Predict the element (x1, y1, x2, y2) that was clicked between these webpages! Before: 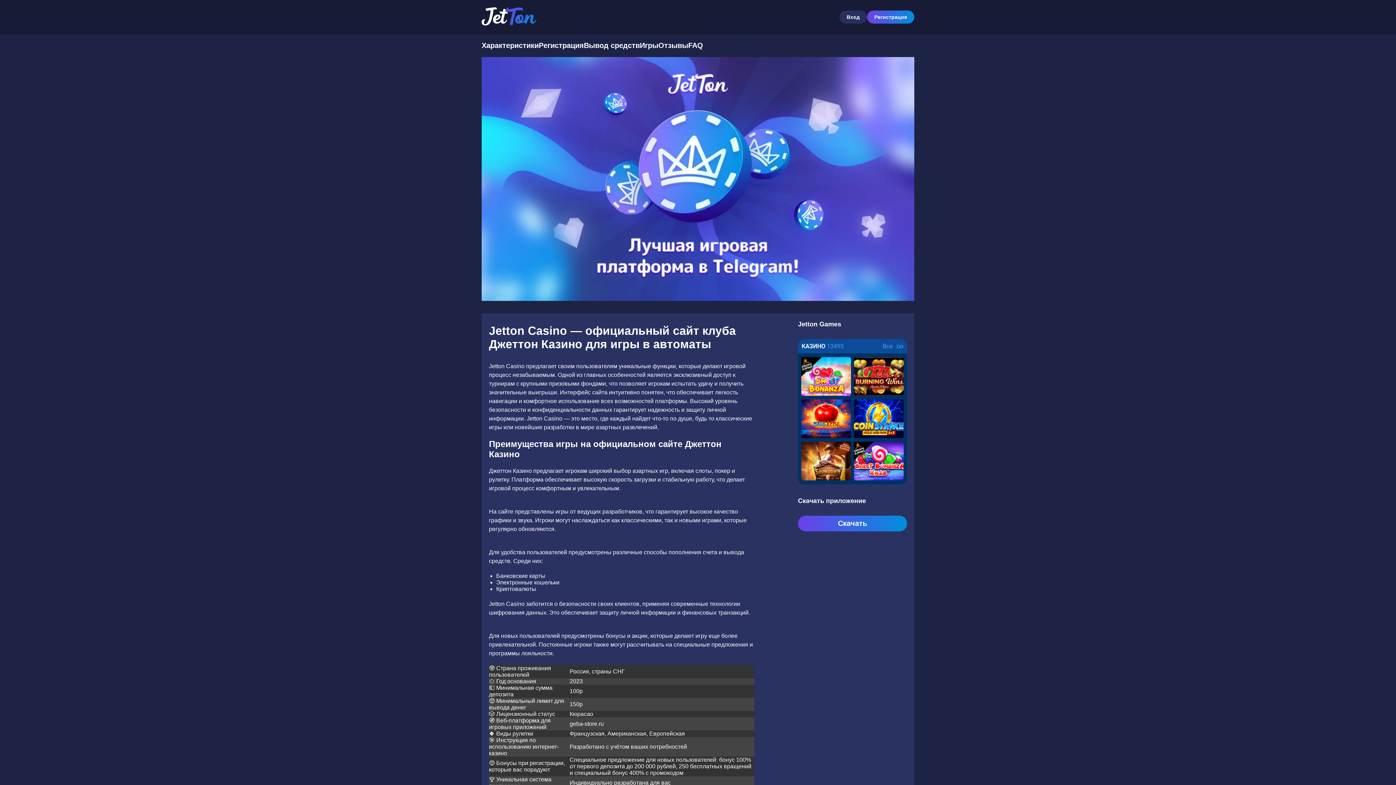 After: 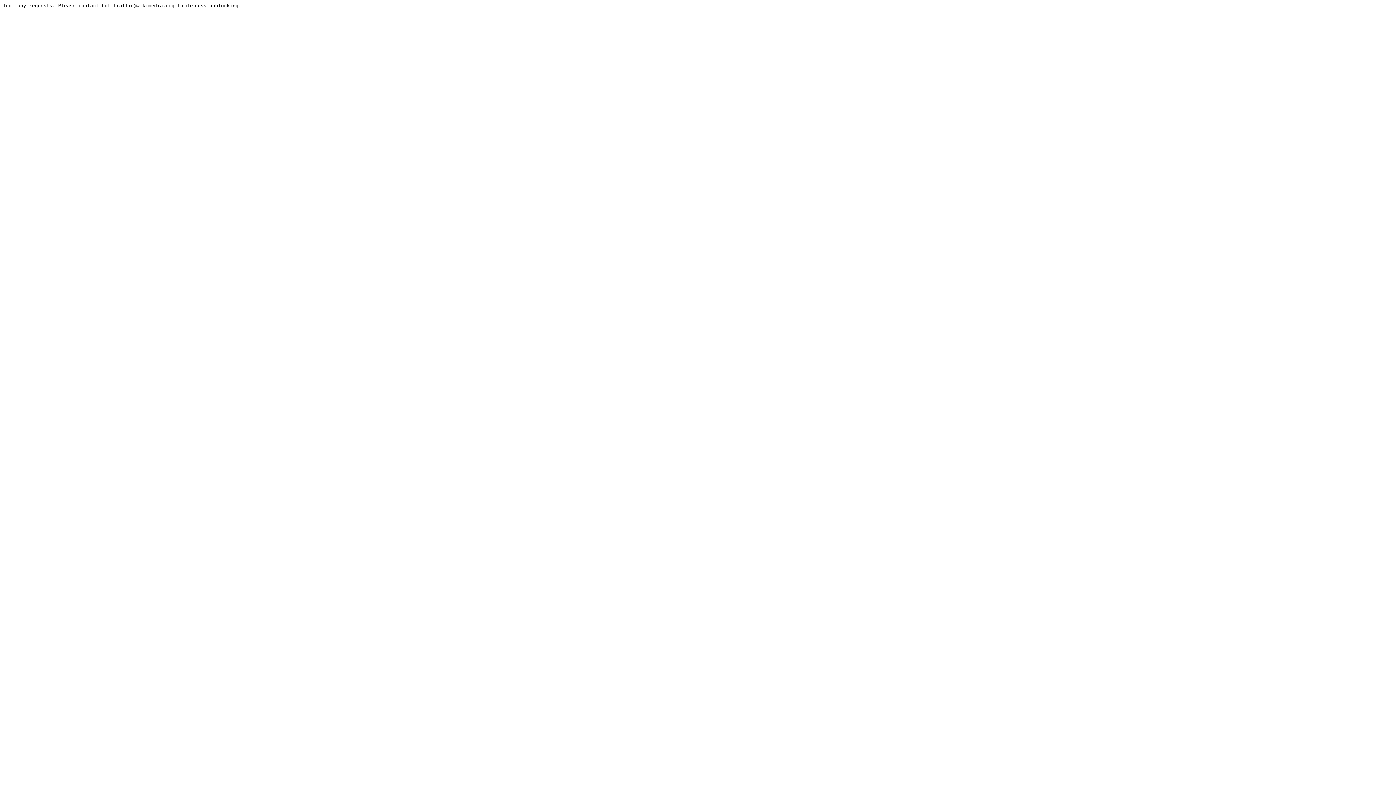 Action: bbox: (688, 41, 703, 49) label: FAQ